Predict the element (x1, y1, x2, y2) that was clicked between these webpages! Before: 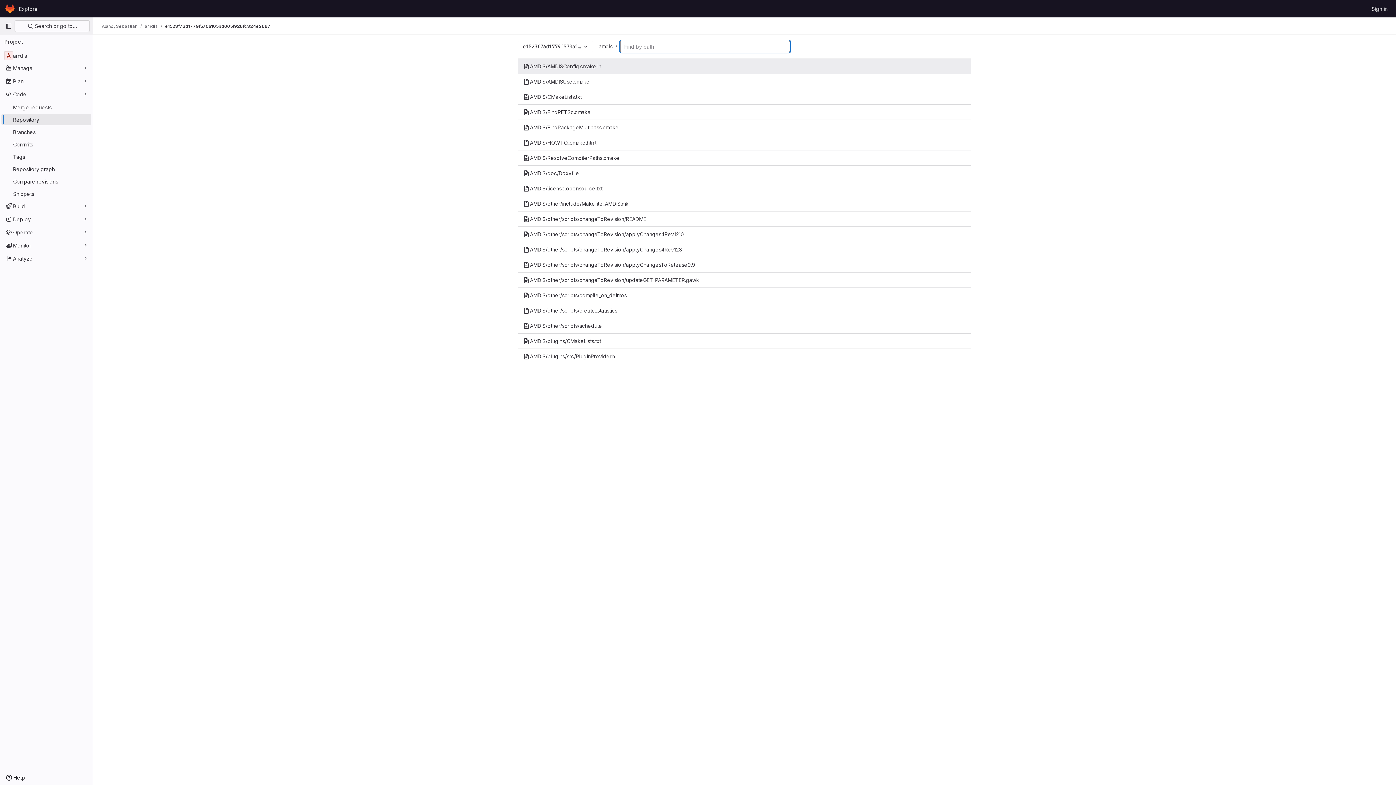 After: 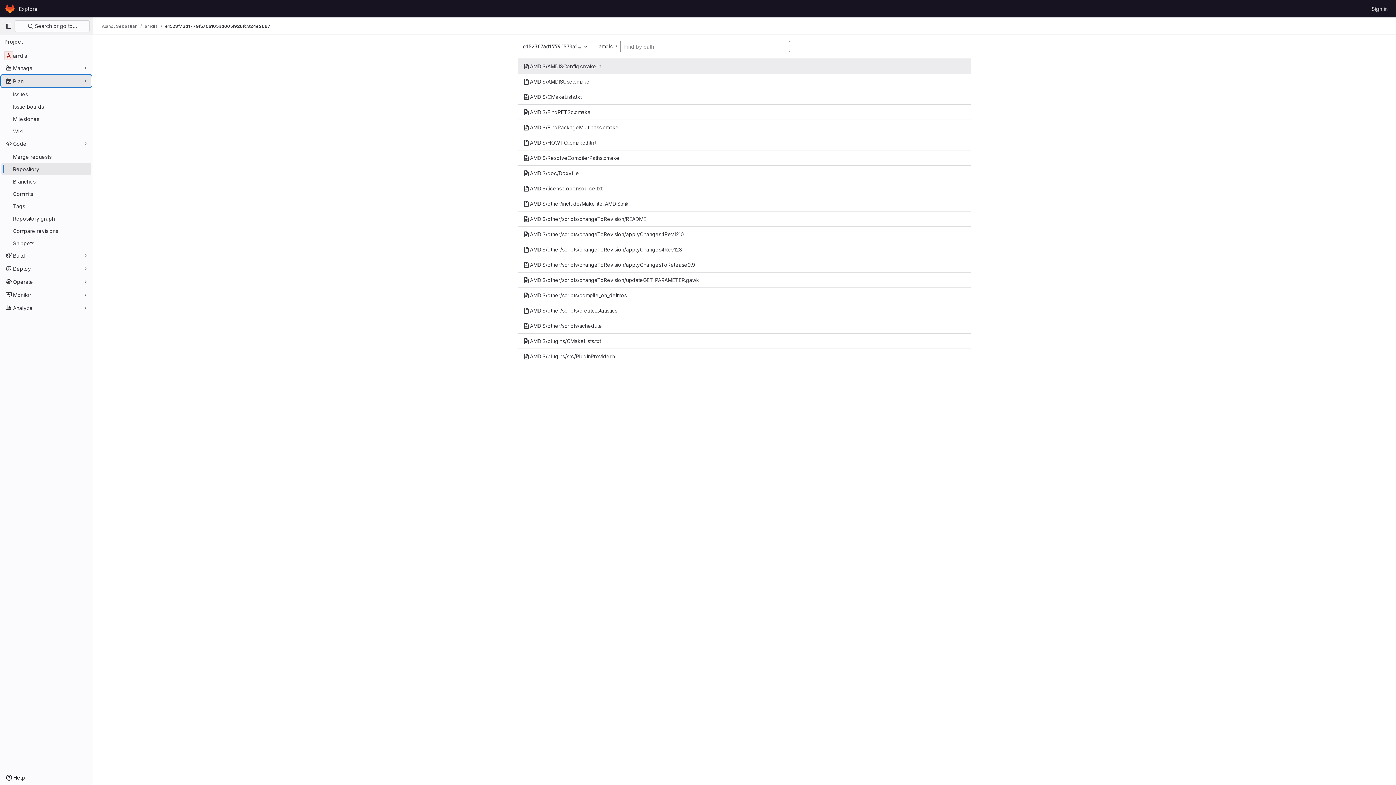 Action: label: Plan bbox: (1, 75, 91, 86)